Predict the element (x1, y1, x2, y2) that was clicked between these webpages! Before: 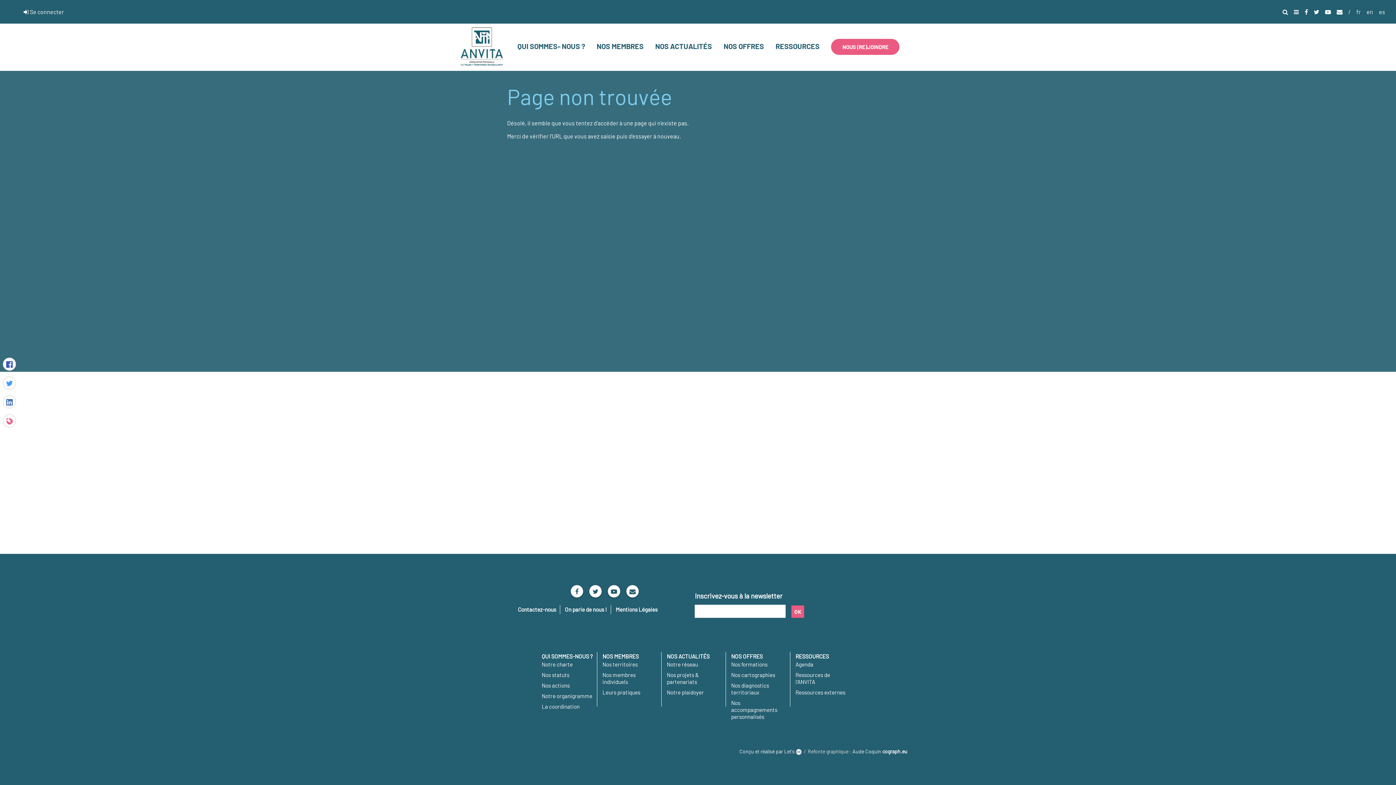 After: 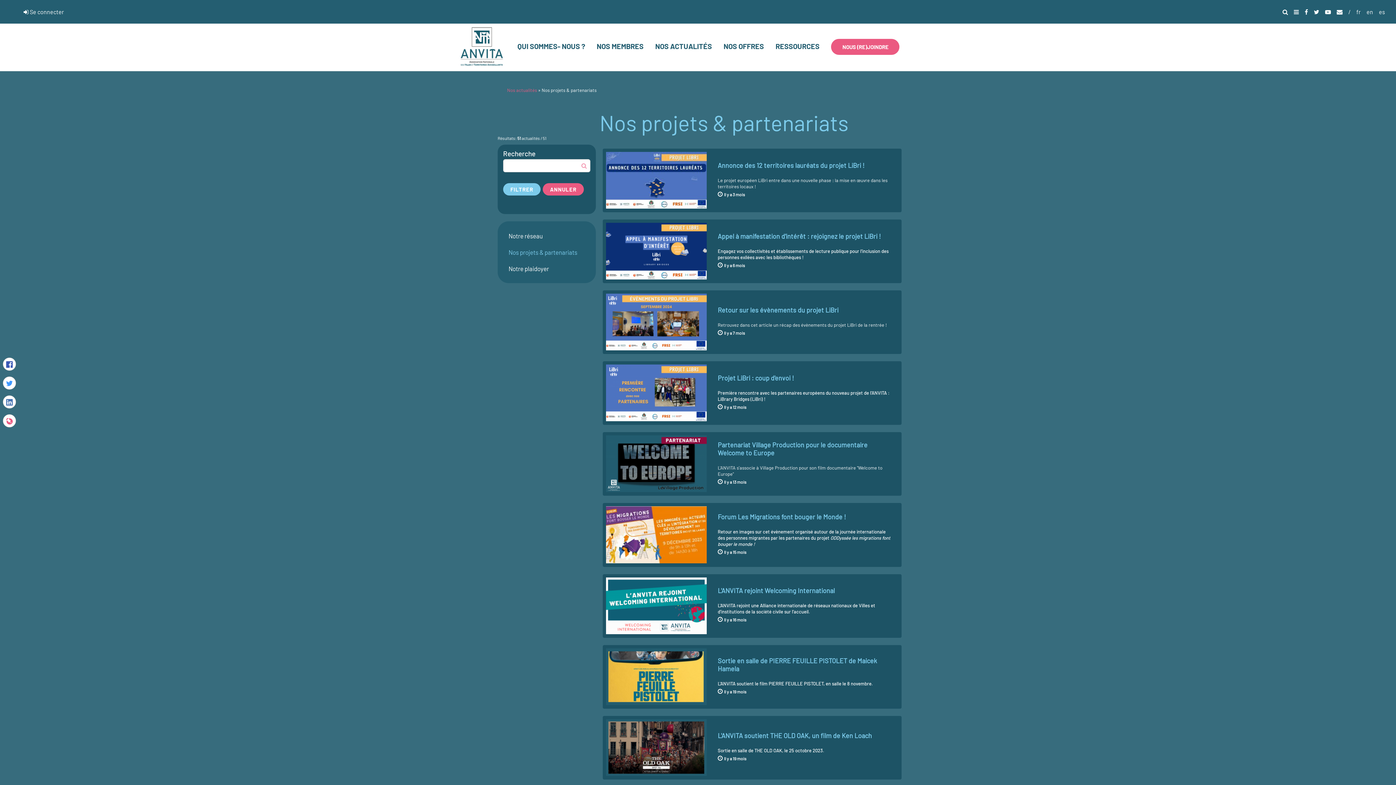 Action: label: Nos projets & partenariats bbox: (666, 672, 698, 685)